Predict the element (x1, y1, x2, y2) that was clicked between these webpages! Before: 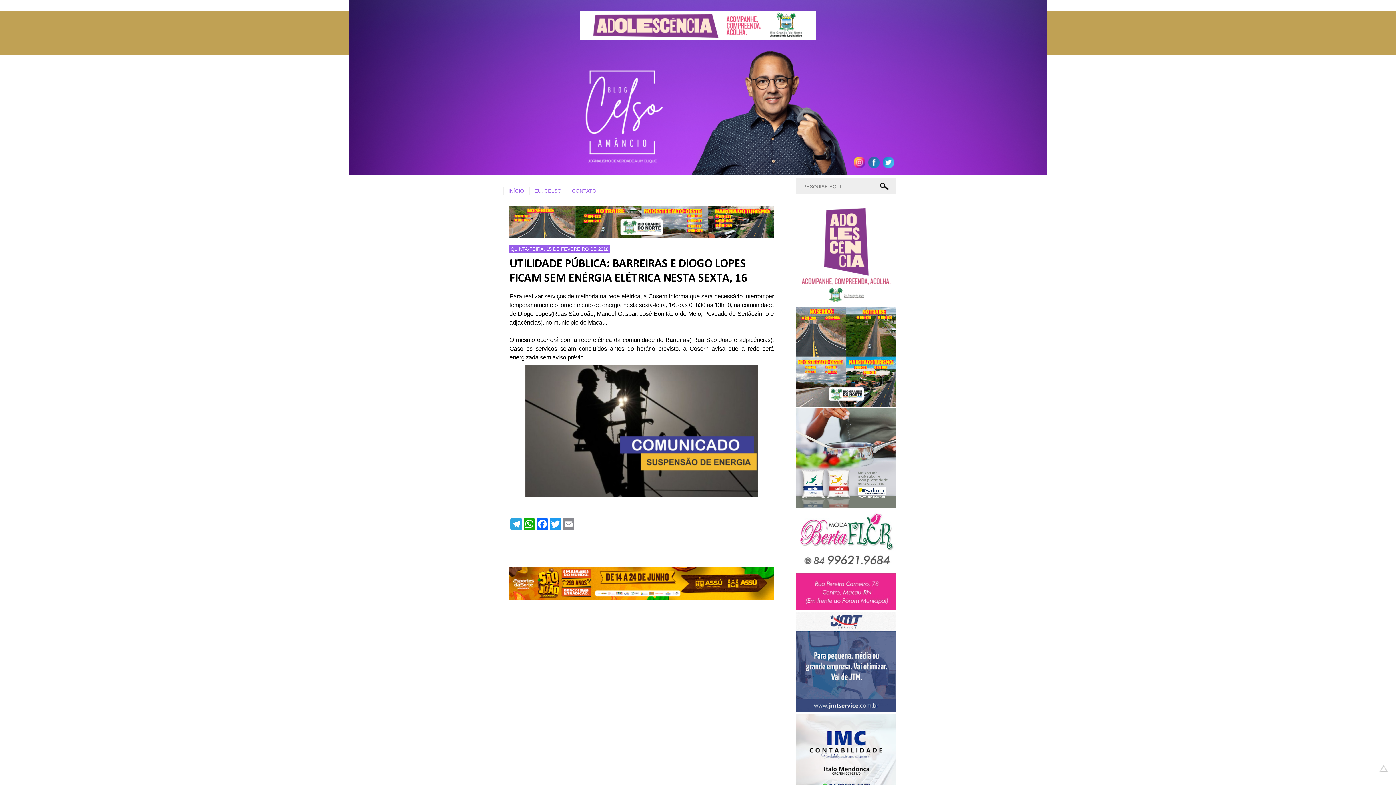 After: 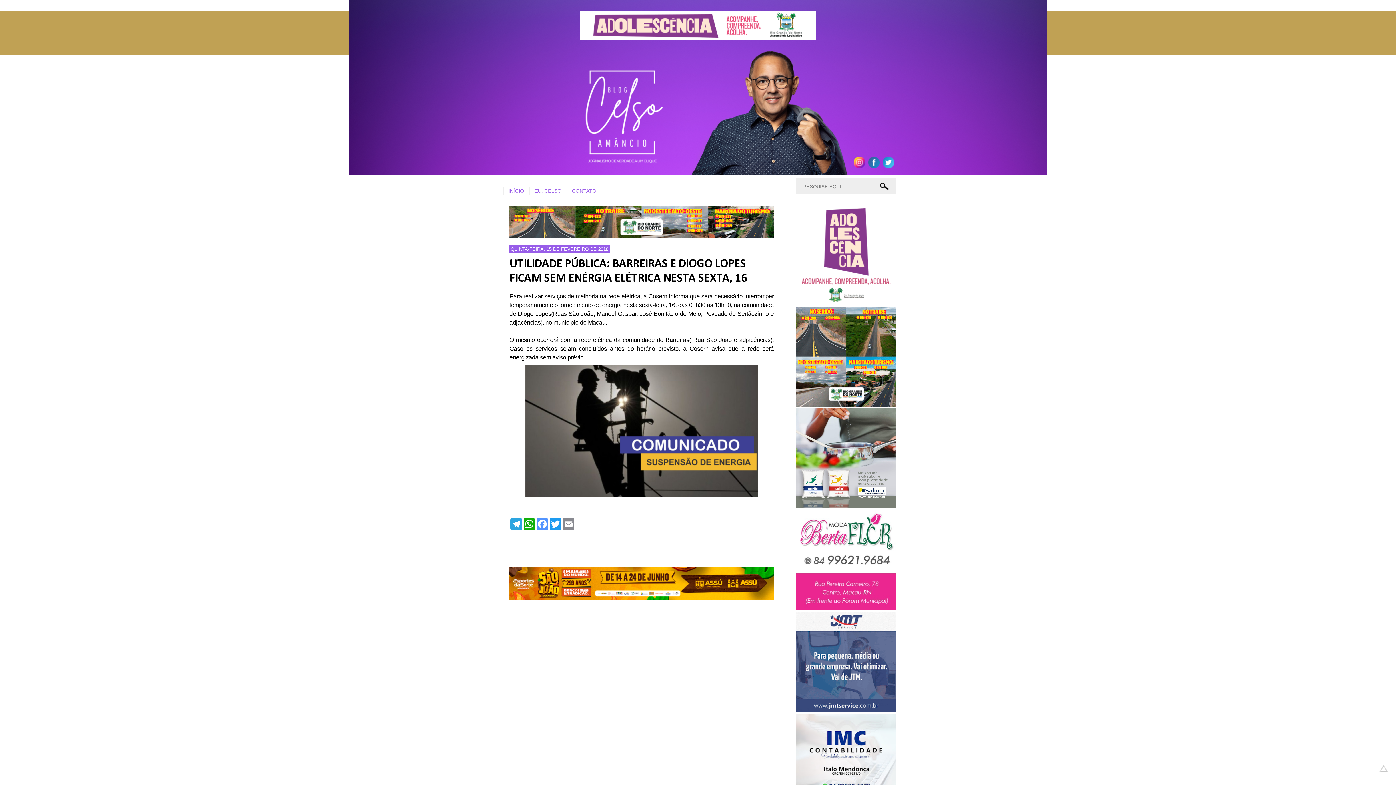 Action: label: Facebook bbox: (535, 518, 548, 530)